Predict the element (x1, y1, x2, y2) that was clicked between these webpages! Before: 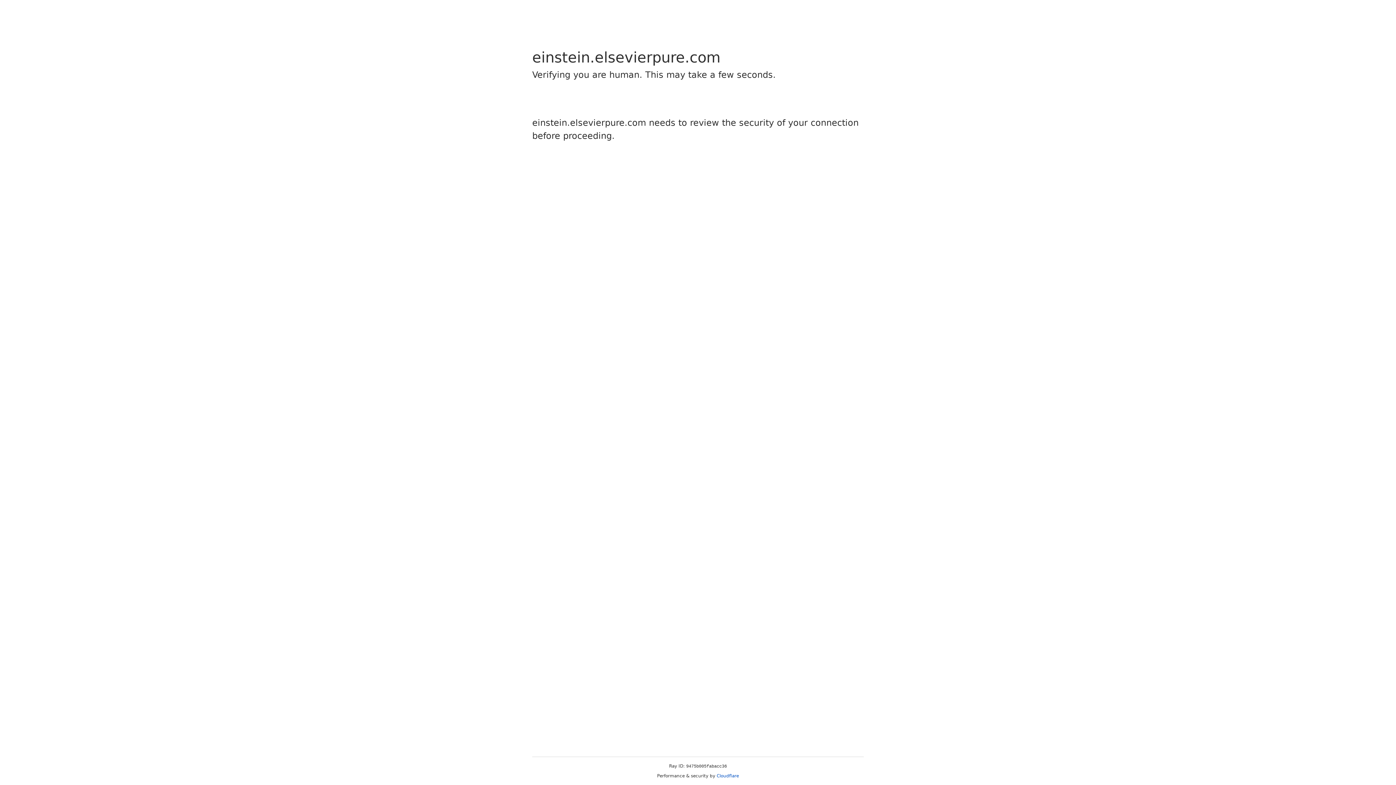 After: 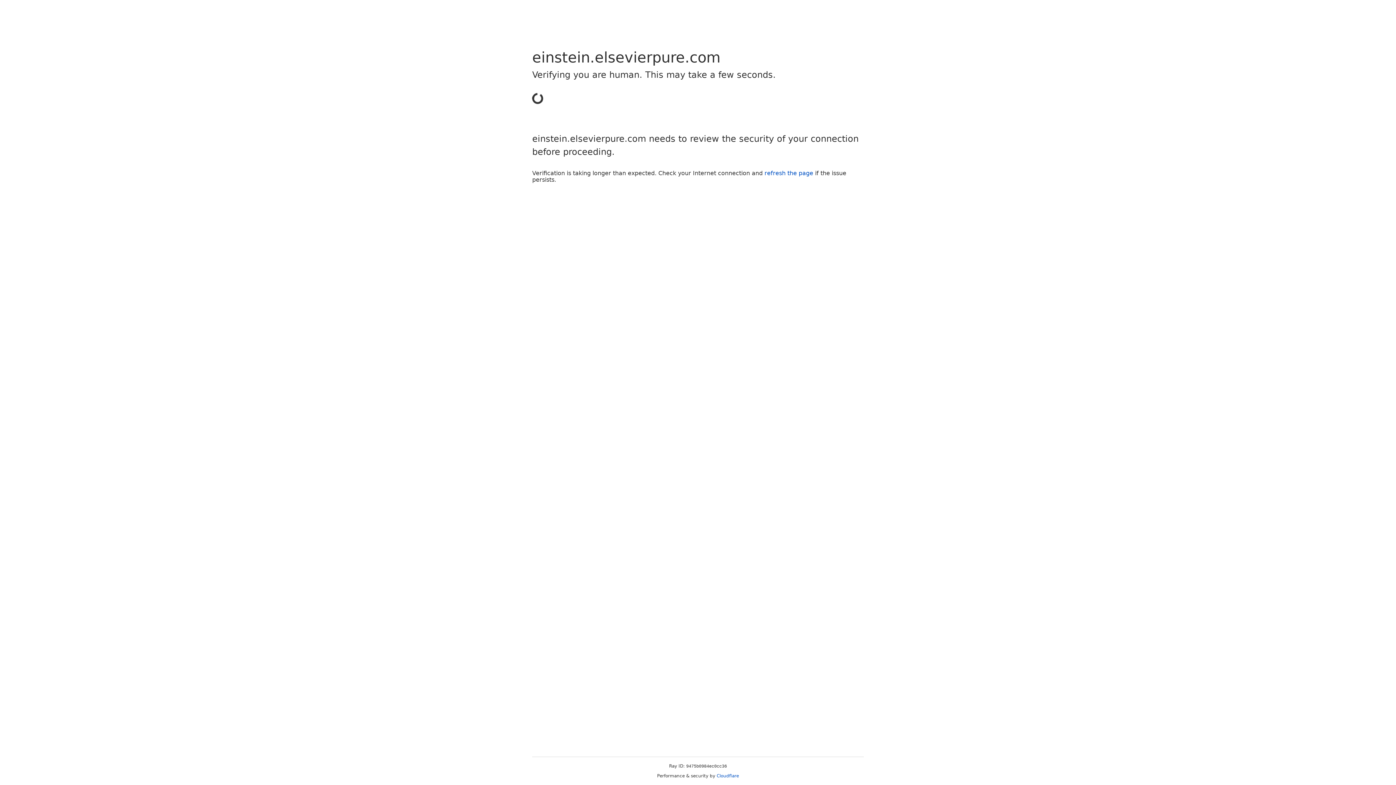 Action: label: Cloudflare bbox: (716, 773, 739, 778)